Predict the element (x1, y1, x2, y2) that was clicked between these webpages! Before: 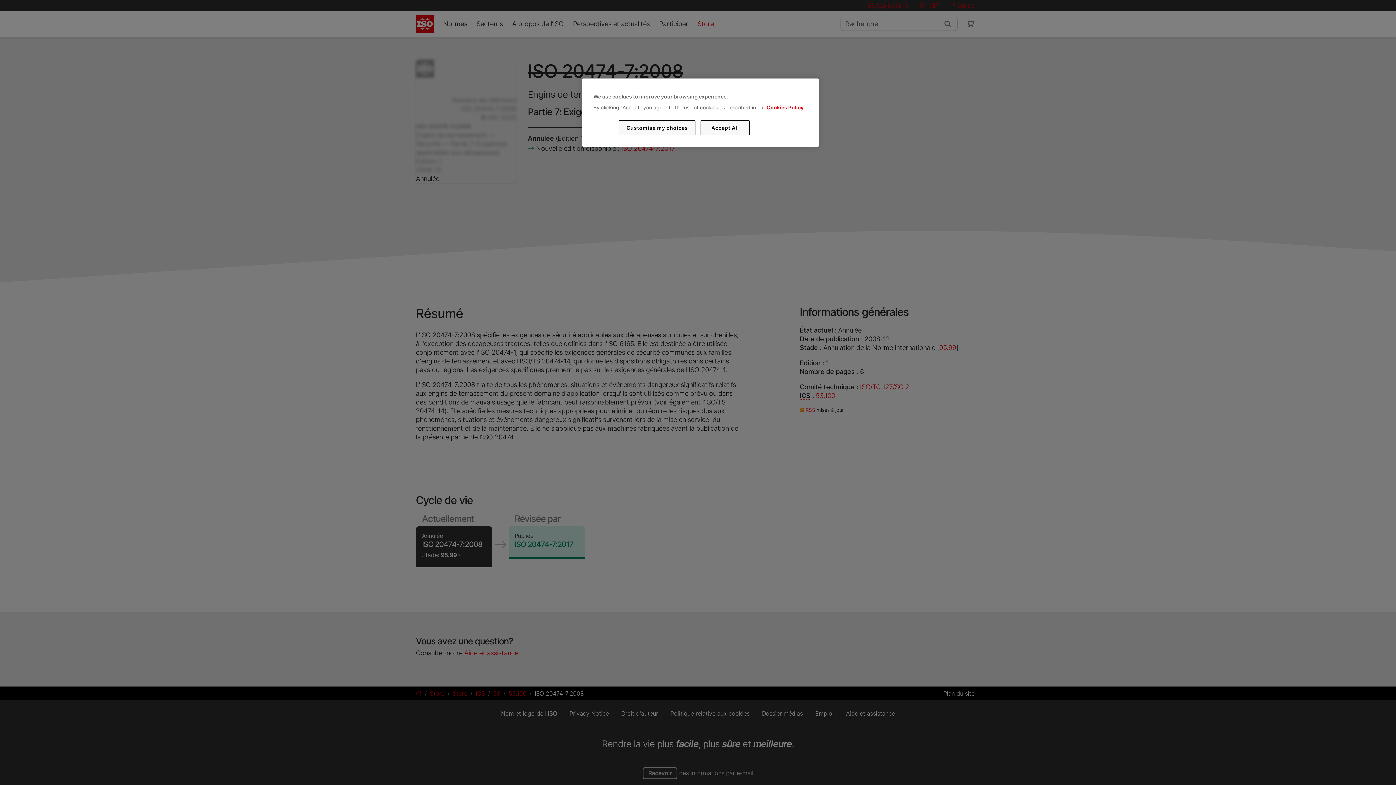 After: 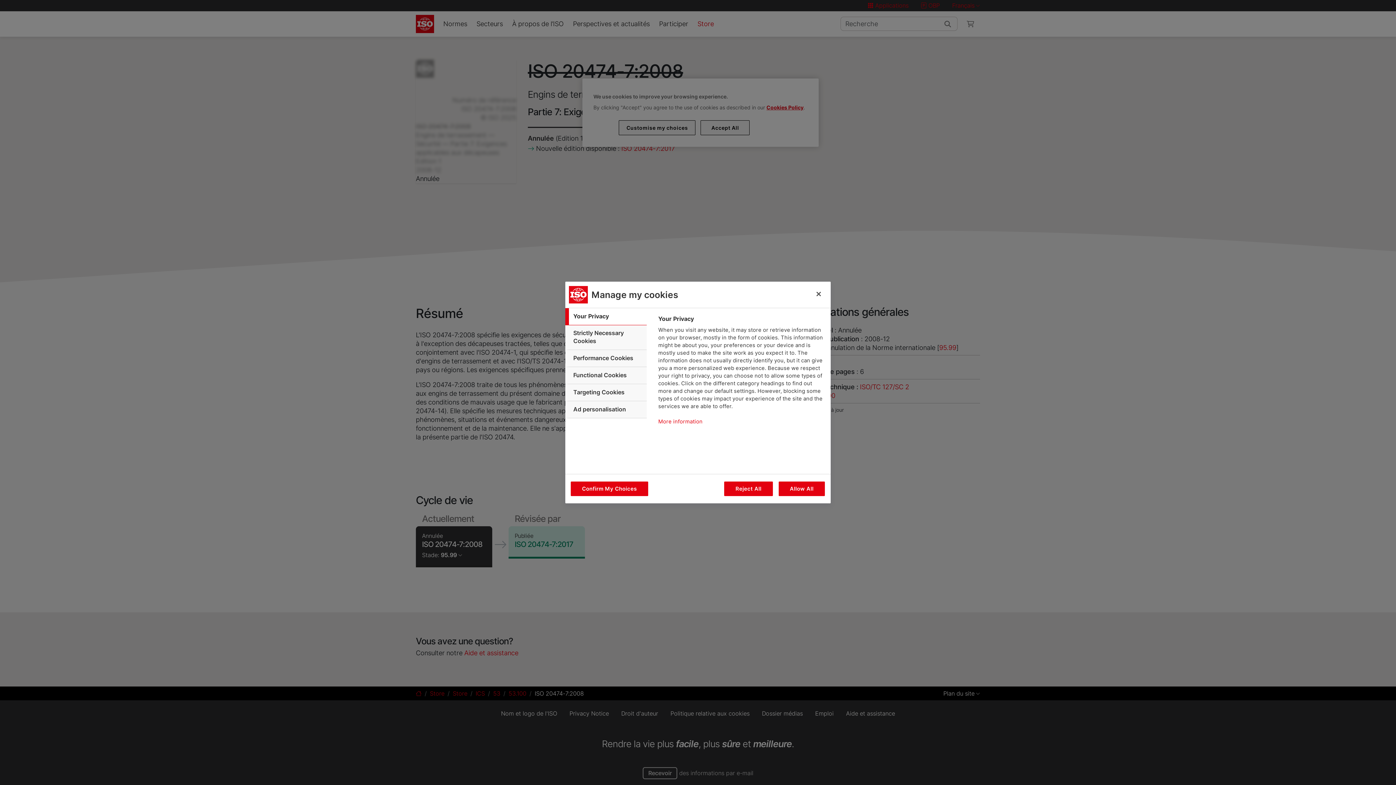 Action: label: Customise my choices bbox: (619, 120, 695, 135)